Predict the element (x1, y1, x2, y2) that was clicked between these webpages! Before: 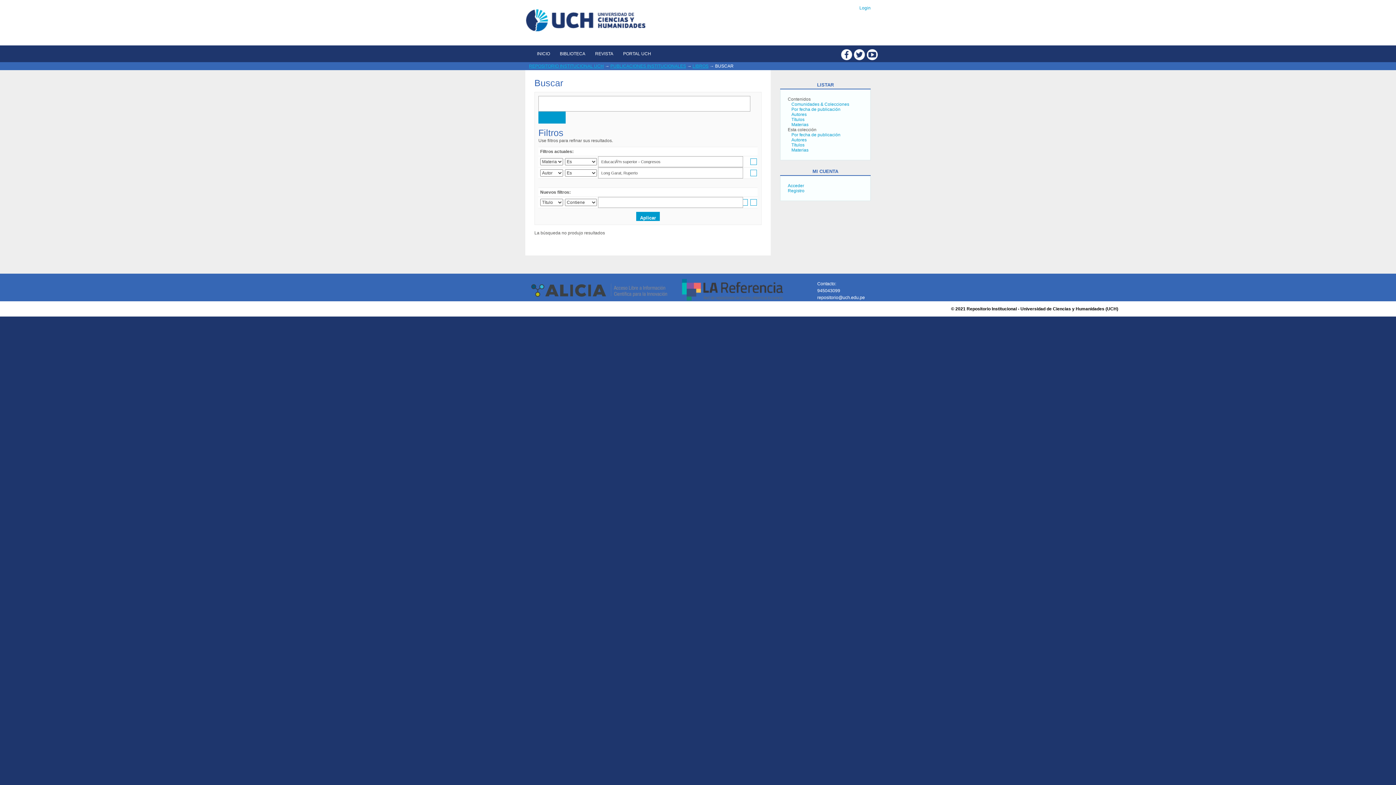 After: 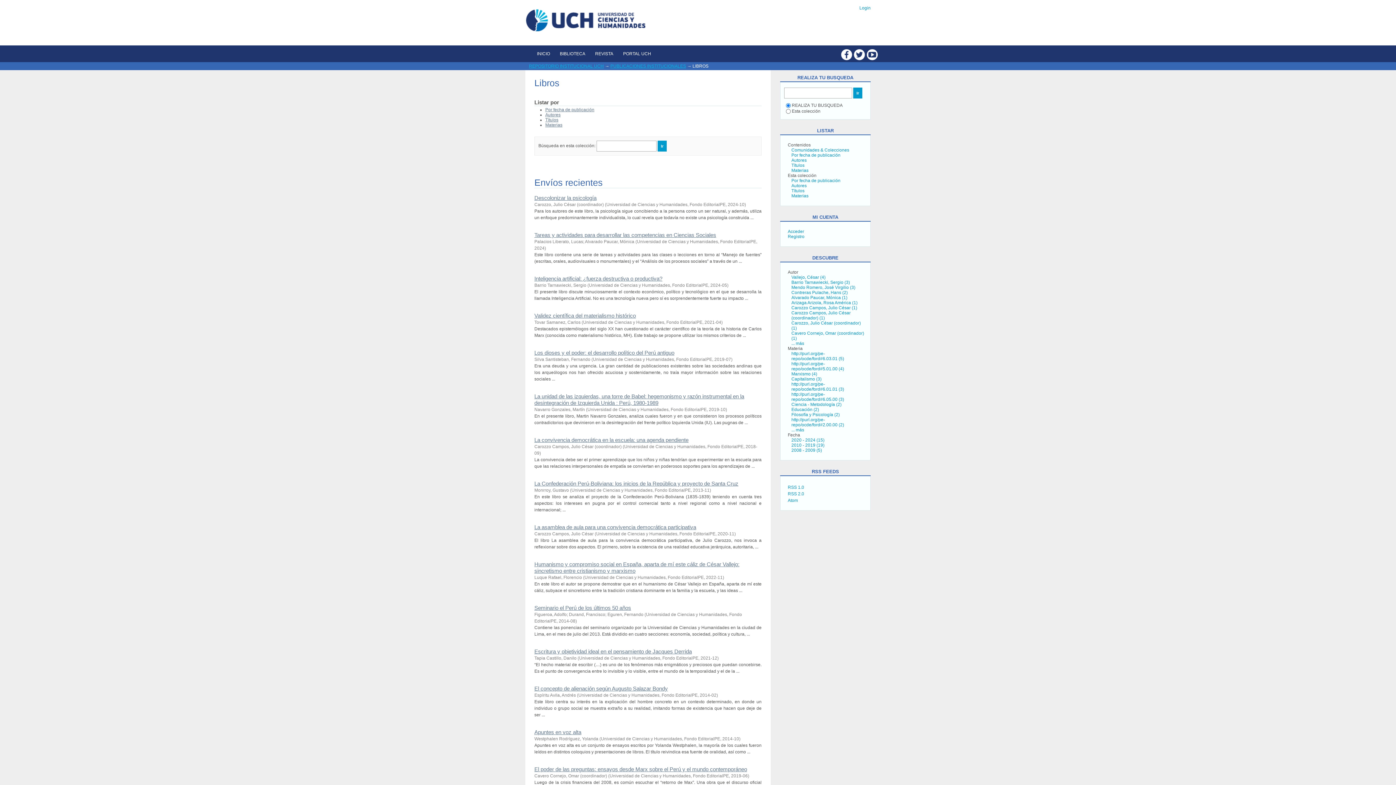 Action: label: LIBROS bbox: (692, 63, 708, 68)